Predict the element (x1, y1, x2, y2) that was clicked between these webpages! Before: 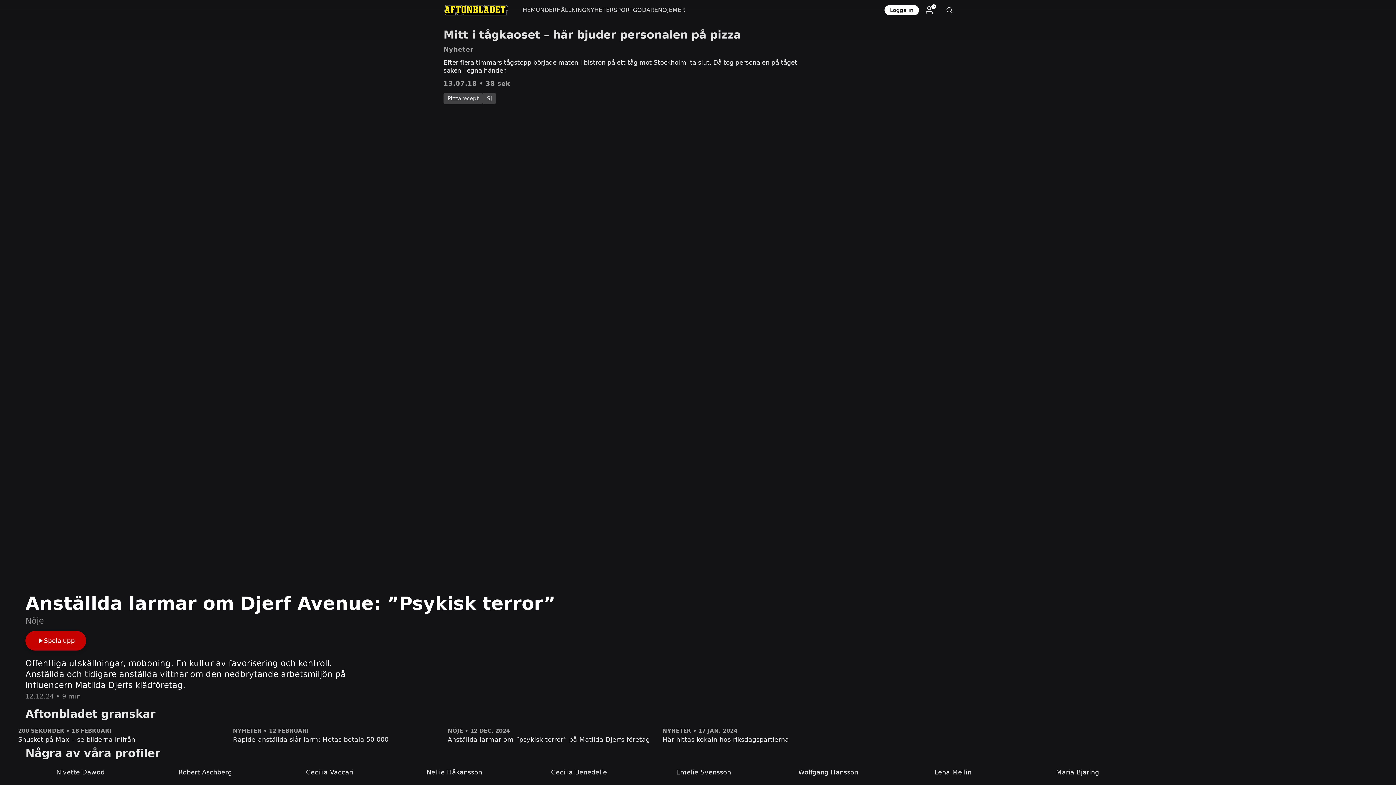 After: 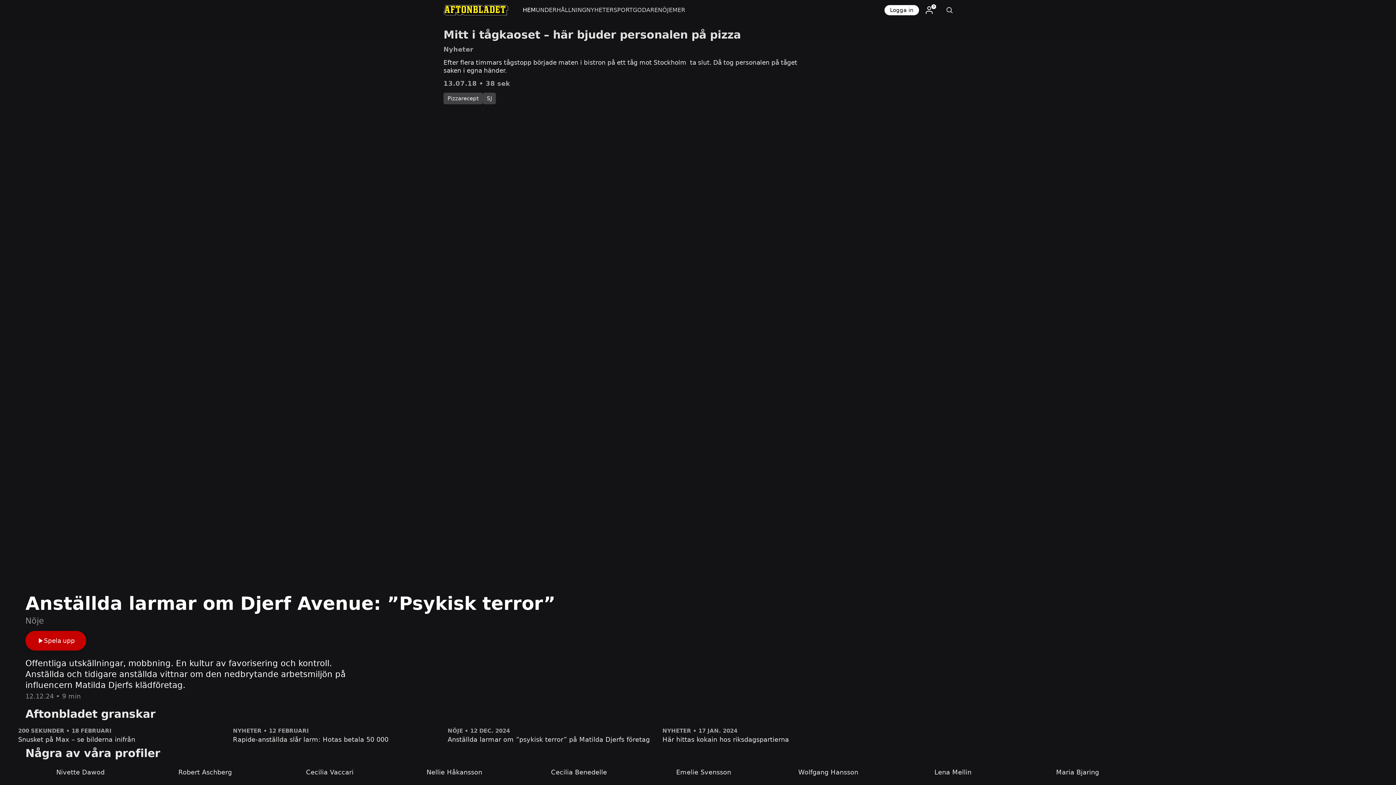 Action: label: HEM bbox: (522, 0, 535, 20)